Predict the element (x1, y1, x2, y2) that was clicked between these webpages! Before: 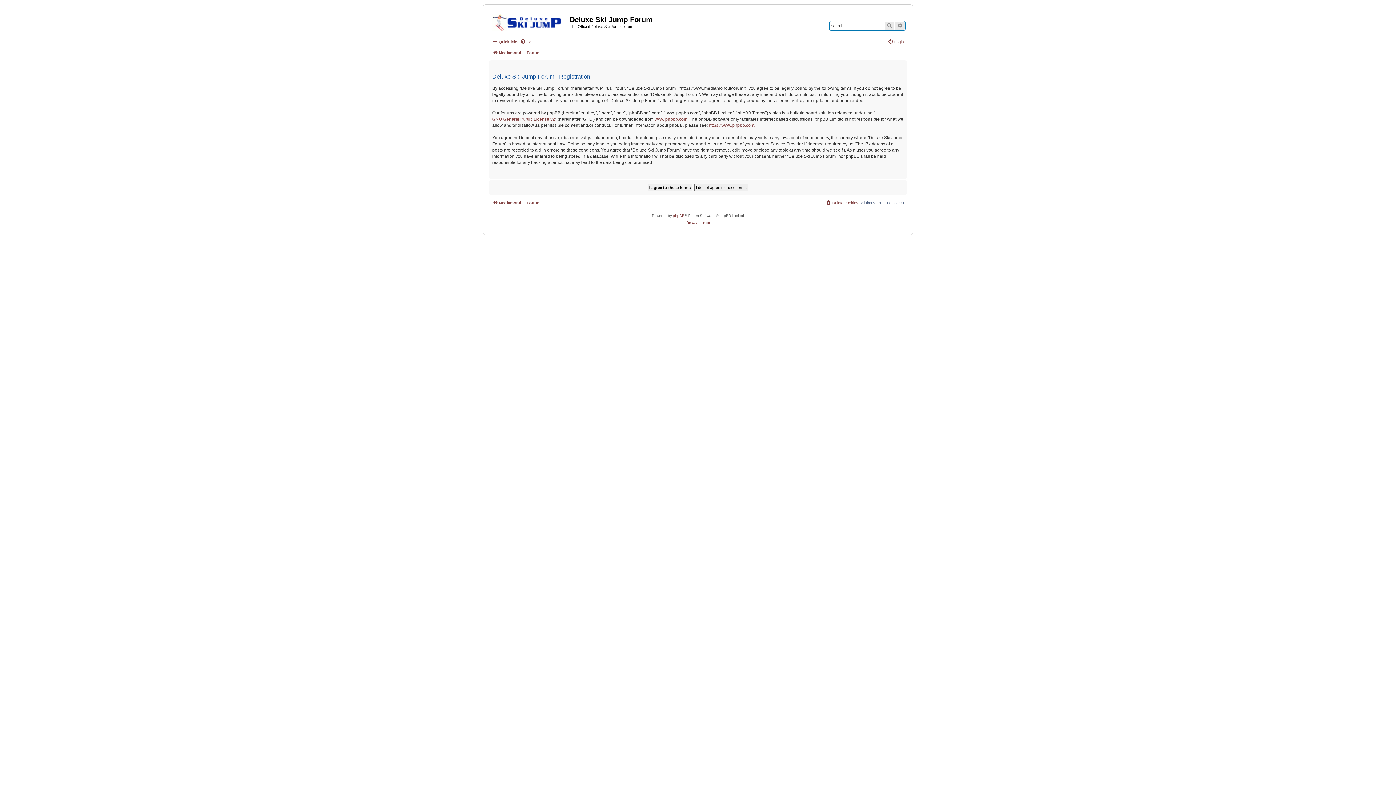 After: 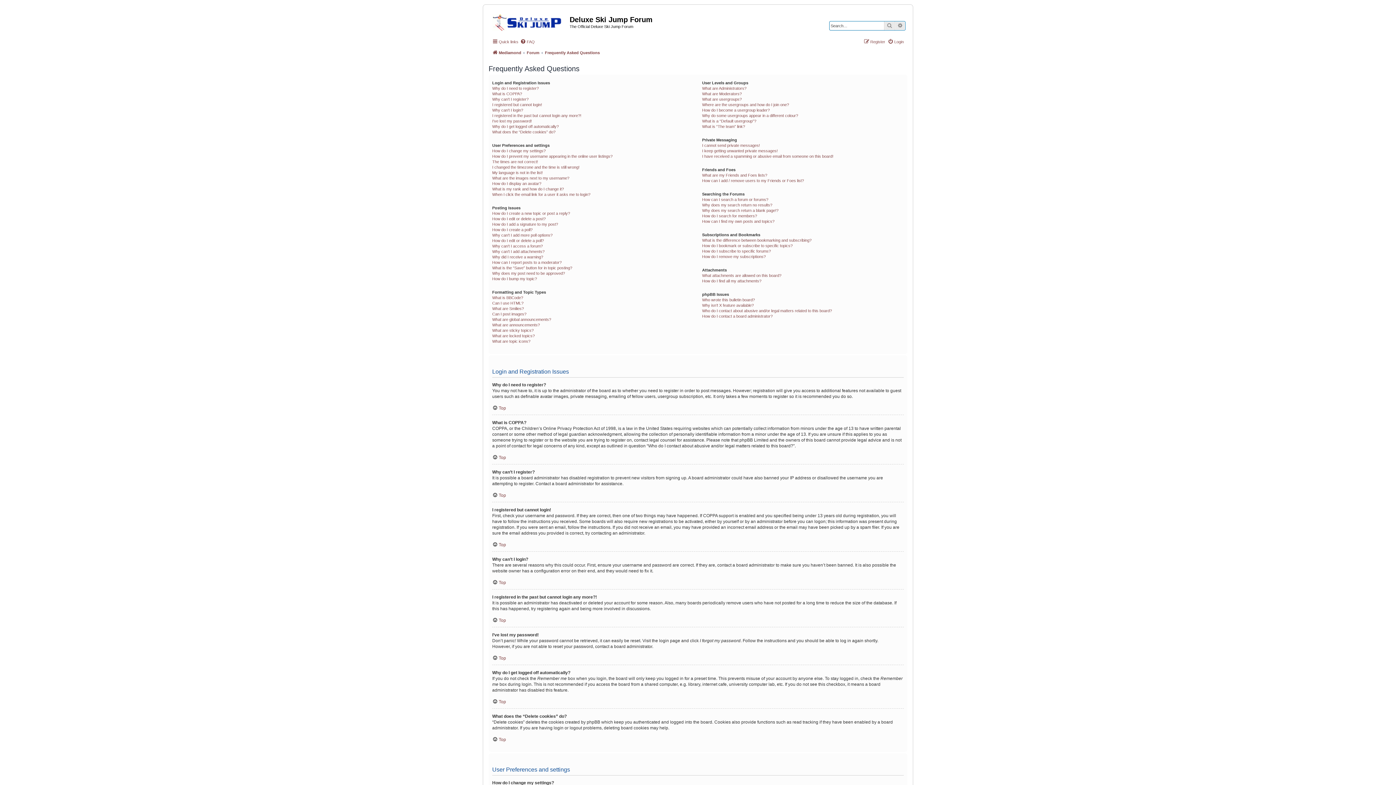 Action: label: FAQ bbox: (520, 37, 534, 46)